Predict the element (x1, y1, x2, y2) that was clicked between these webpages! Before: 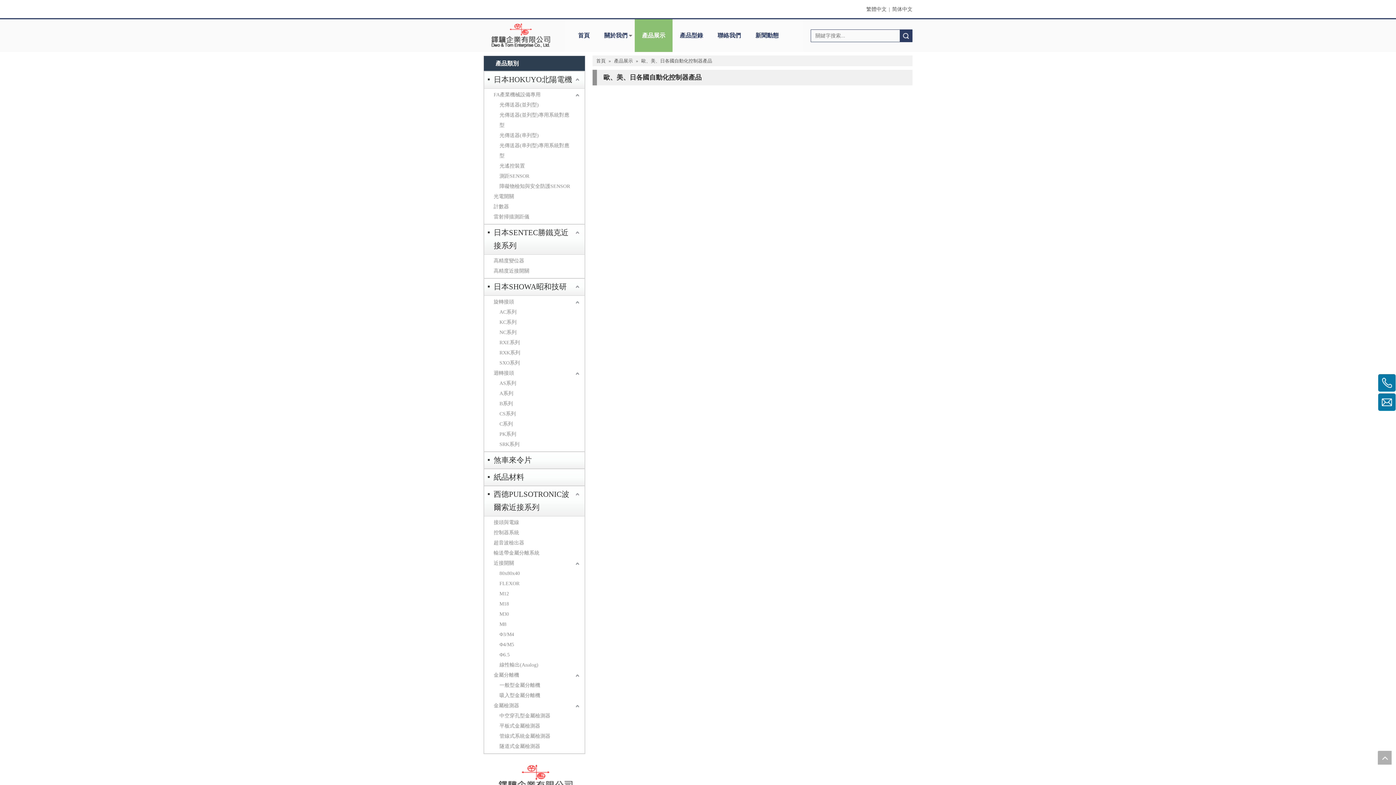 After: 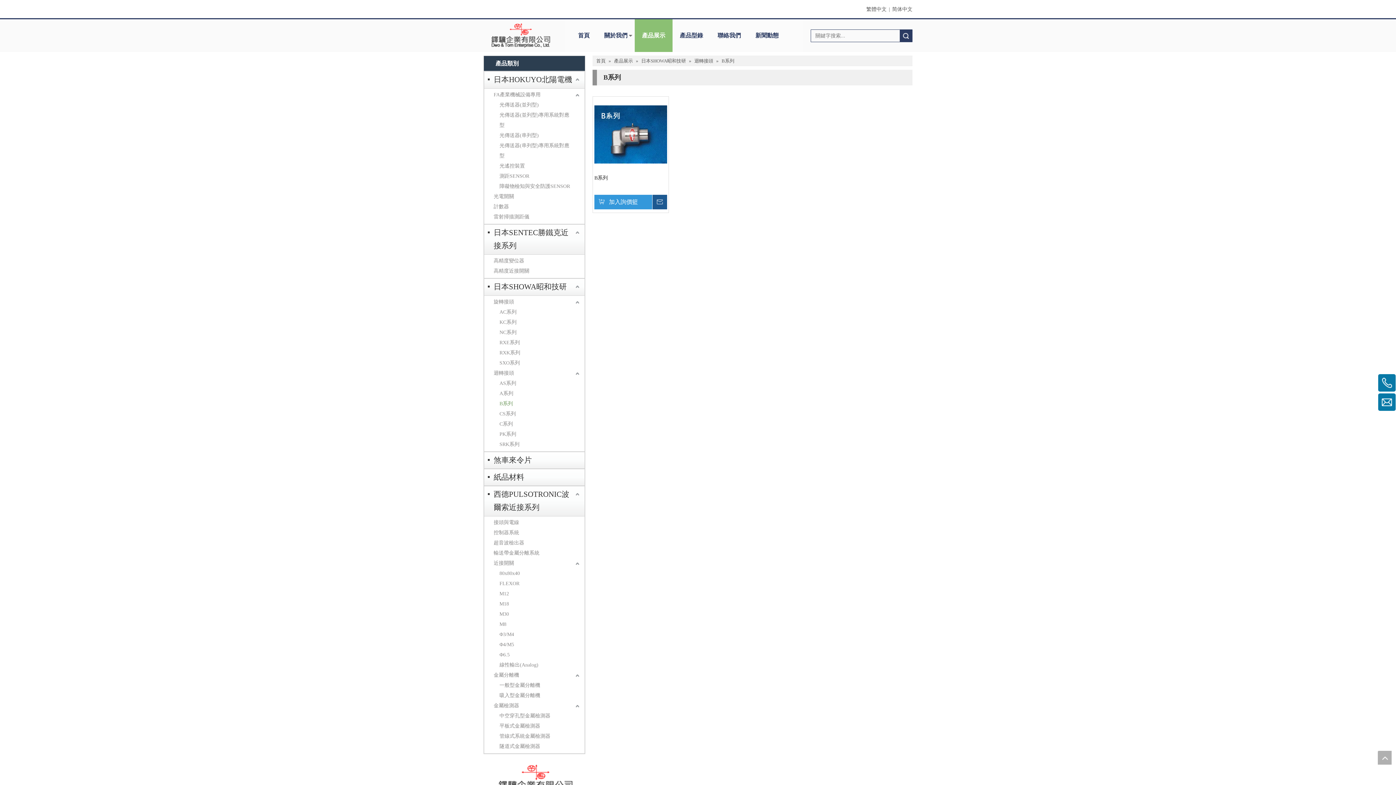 Action: label: B系列 bbox: (499, 399, 581, 409)